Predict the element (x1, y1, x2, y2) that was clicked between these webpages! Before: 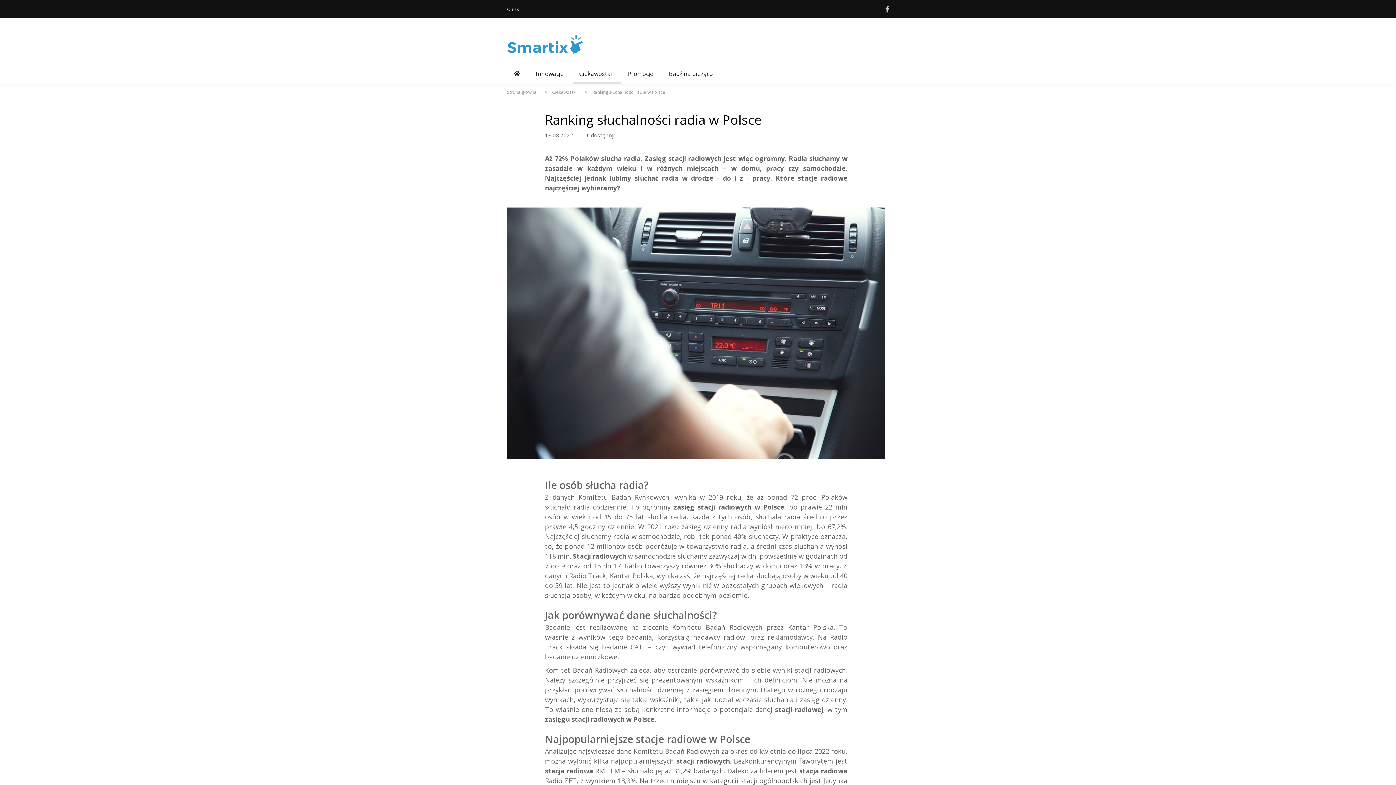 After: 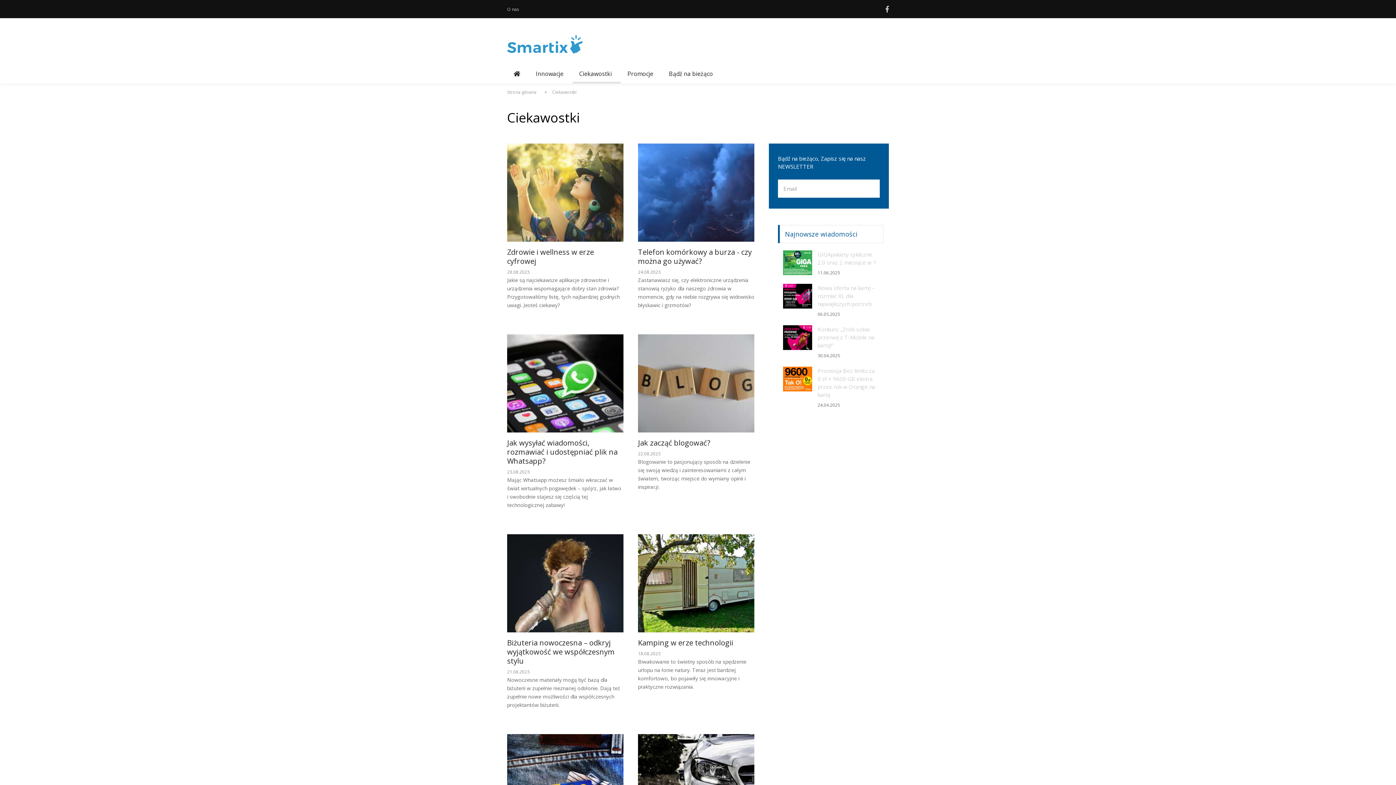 Action: bbox: (579, 63, 614, 83) label: Ciekawostki